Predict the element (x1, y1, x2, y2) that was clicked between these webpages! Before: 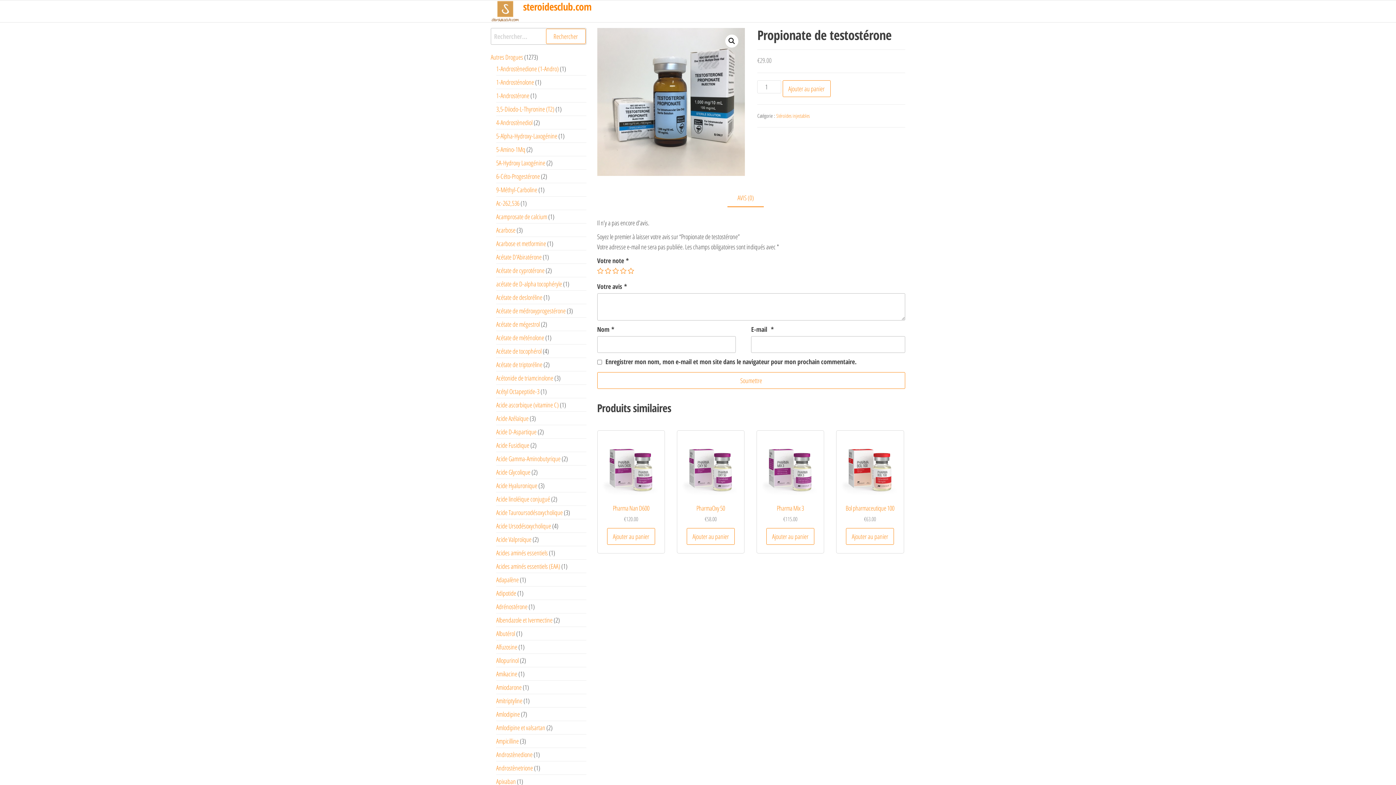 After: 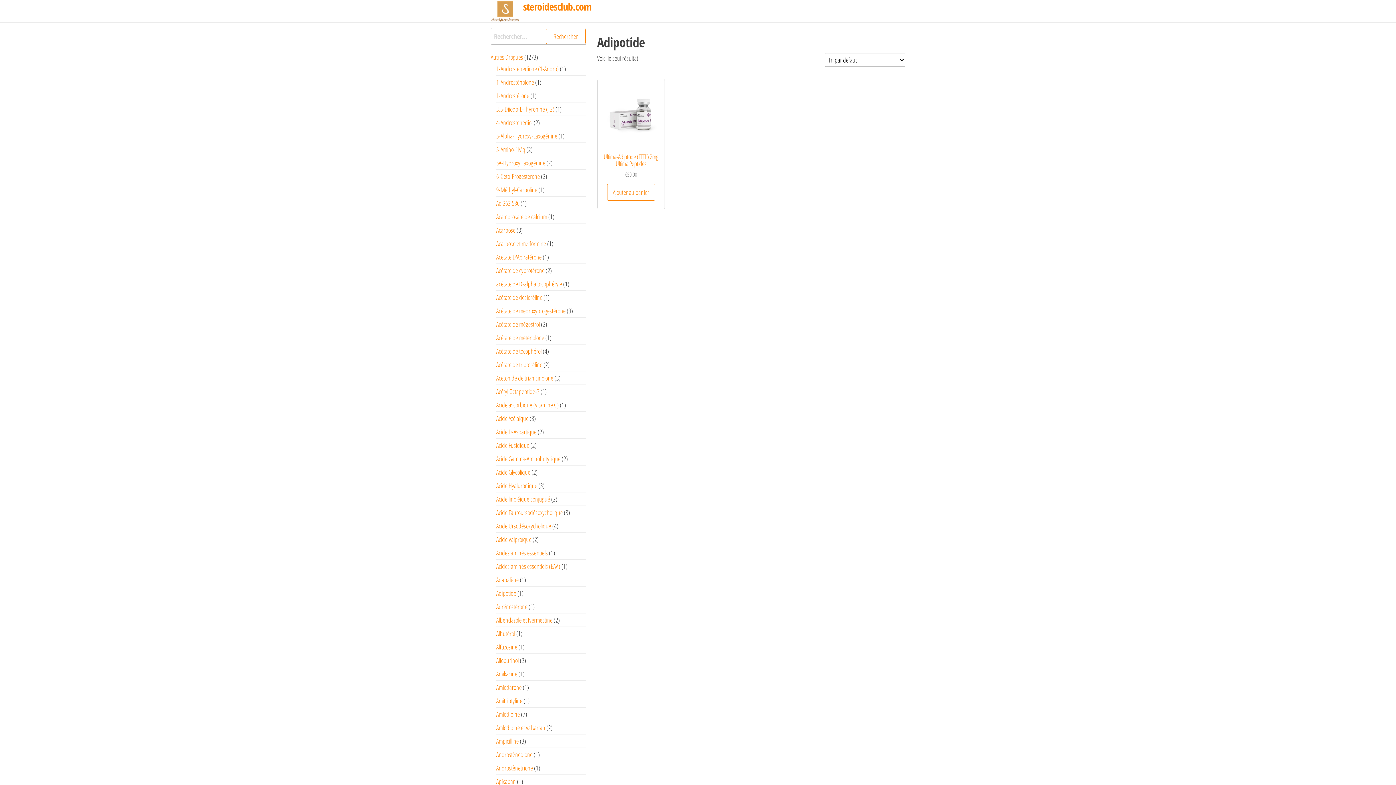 Action: bbox: (496, 589, 516, 597) label: Adipotide